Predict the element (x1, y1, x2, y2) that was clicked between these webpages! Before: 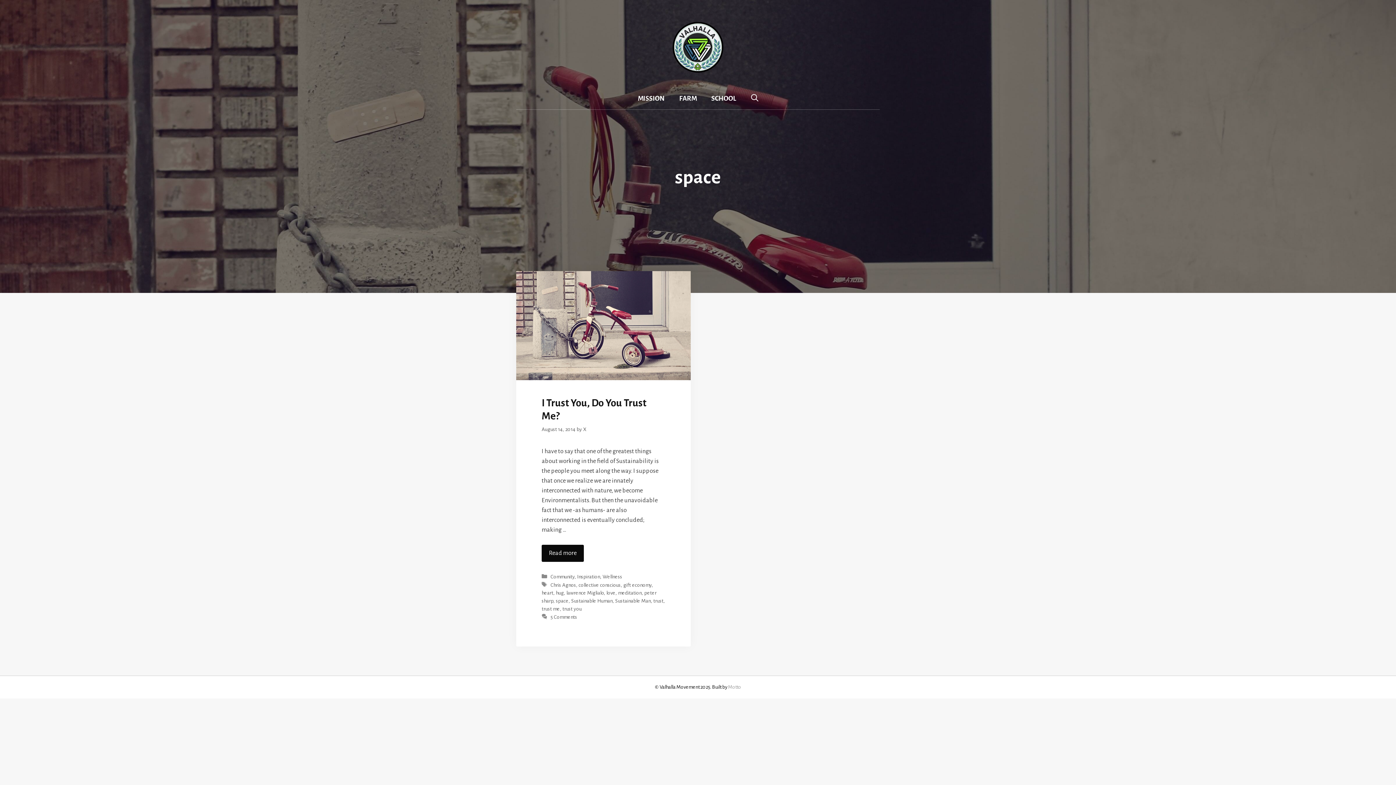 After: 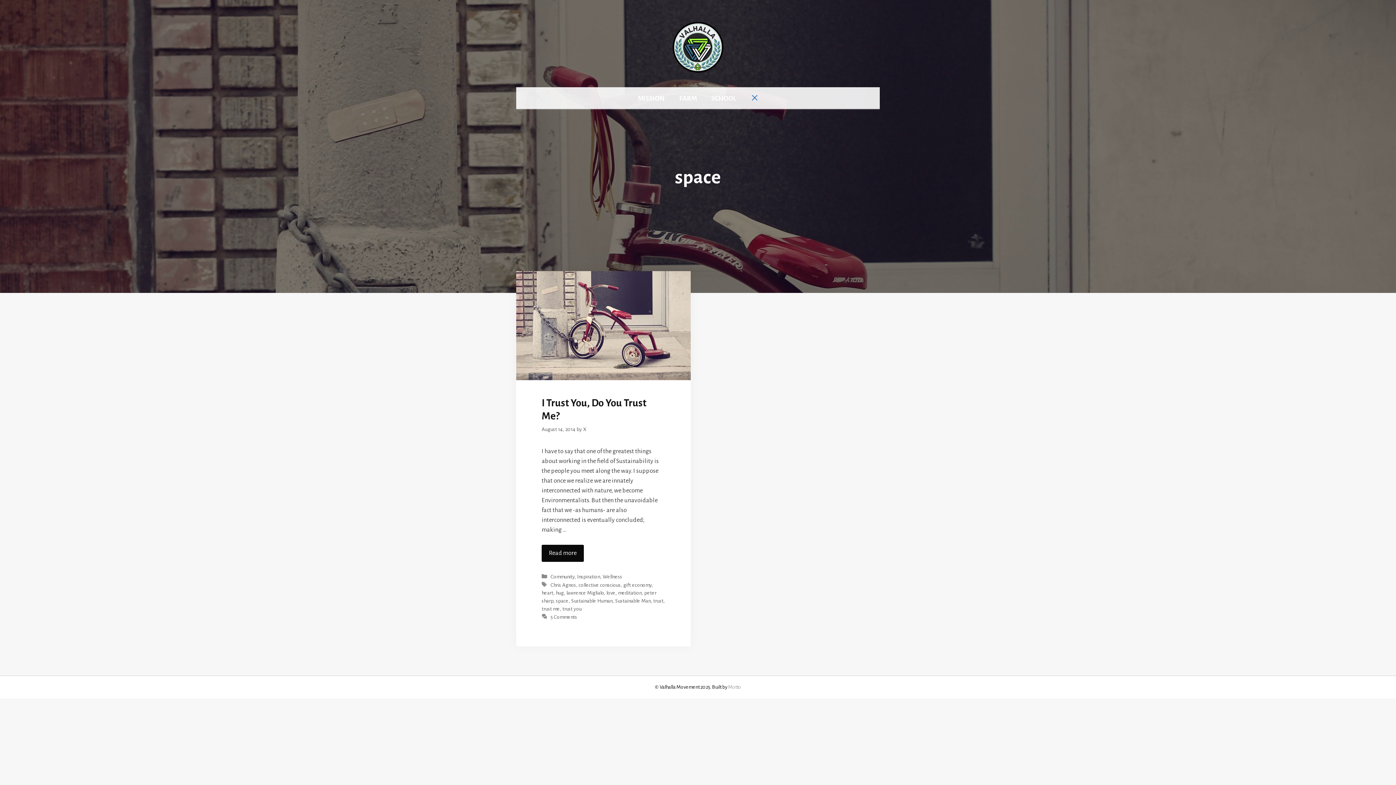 Action: label: Open Search Bar bbox: (743, 87, 765, 109)